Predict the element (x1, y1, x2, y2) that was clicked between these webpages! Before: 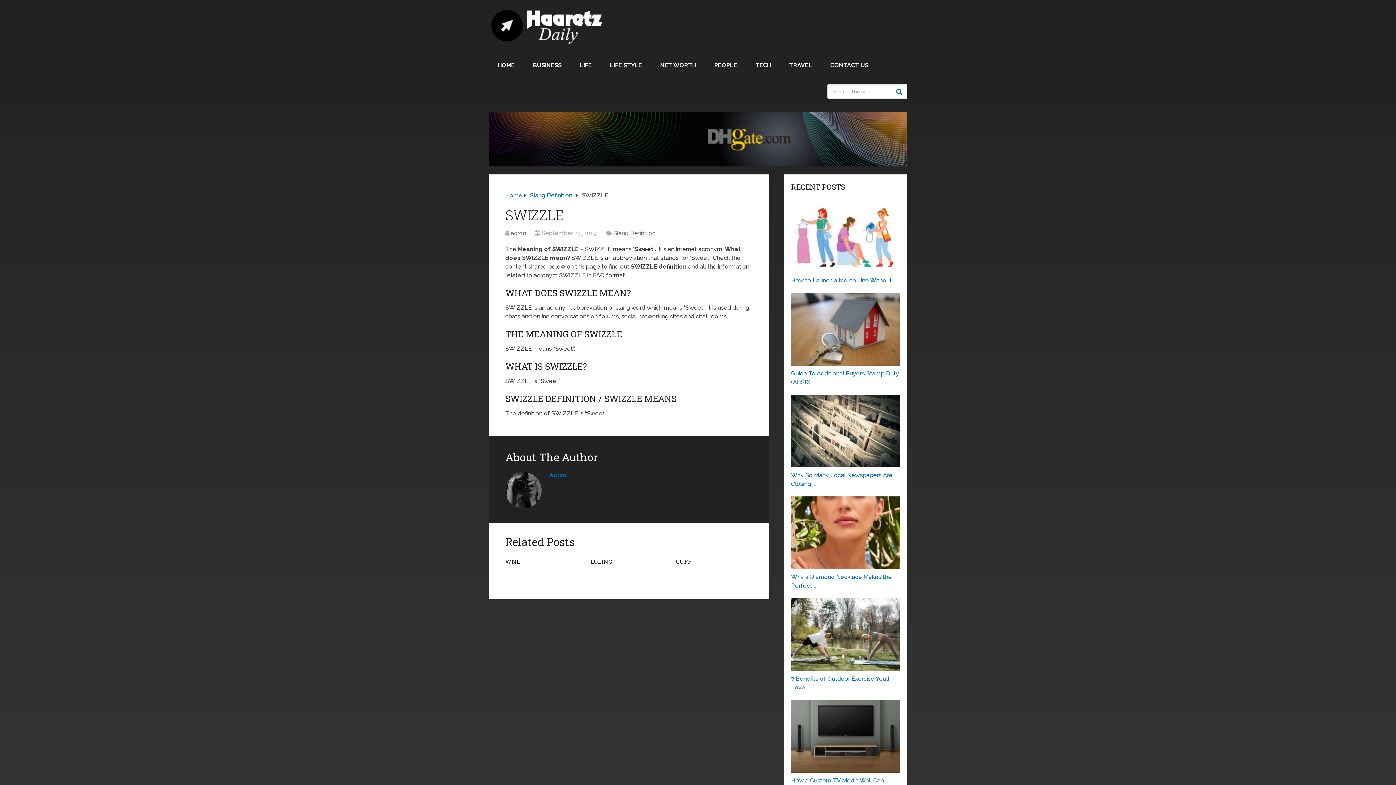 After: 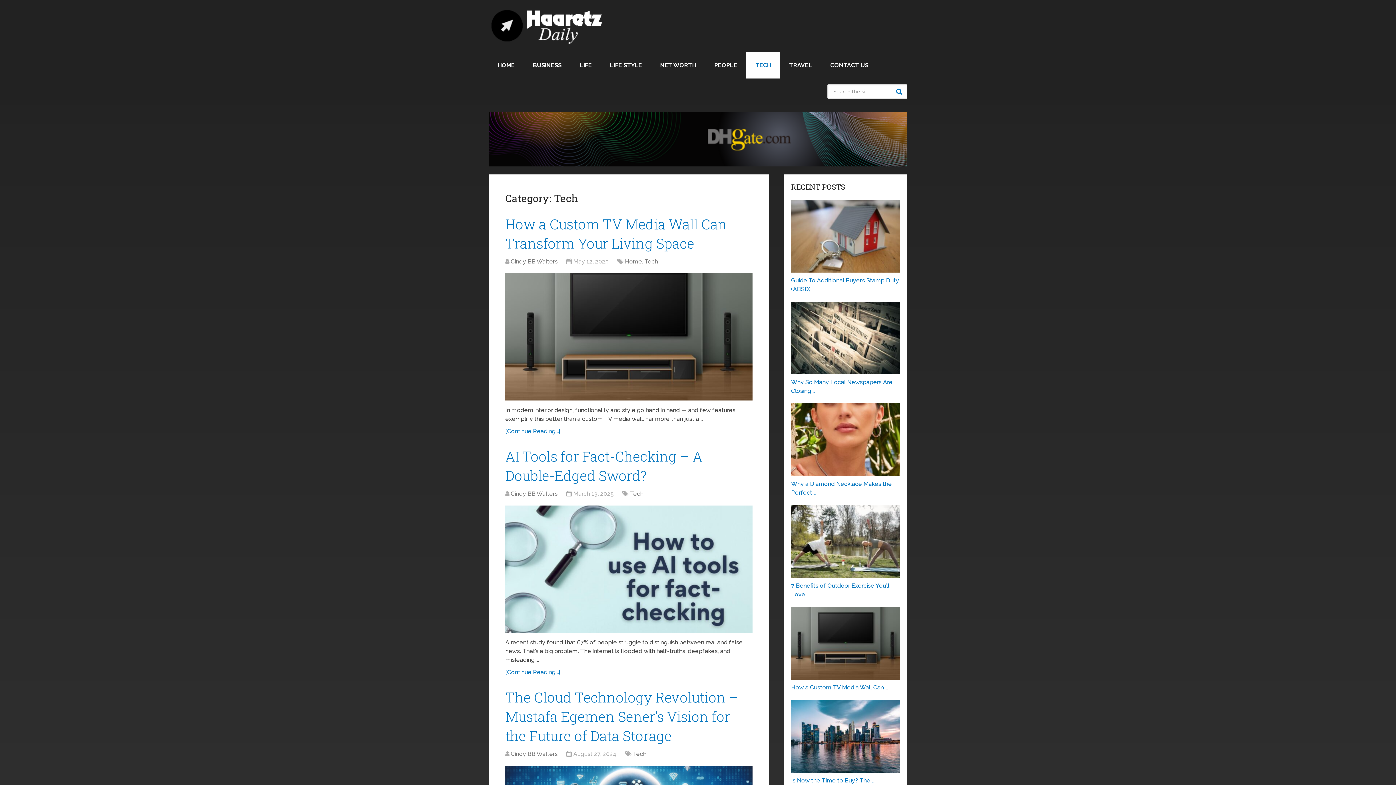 Action: label: TECH bbox: (746, 52, 780, 78)